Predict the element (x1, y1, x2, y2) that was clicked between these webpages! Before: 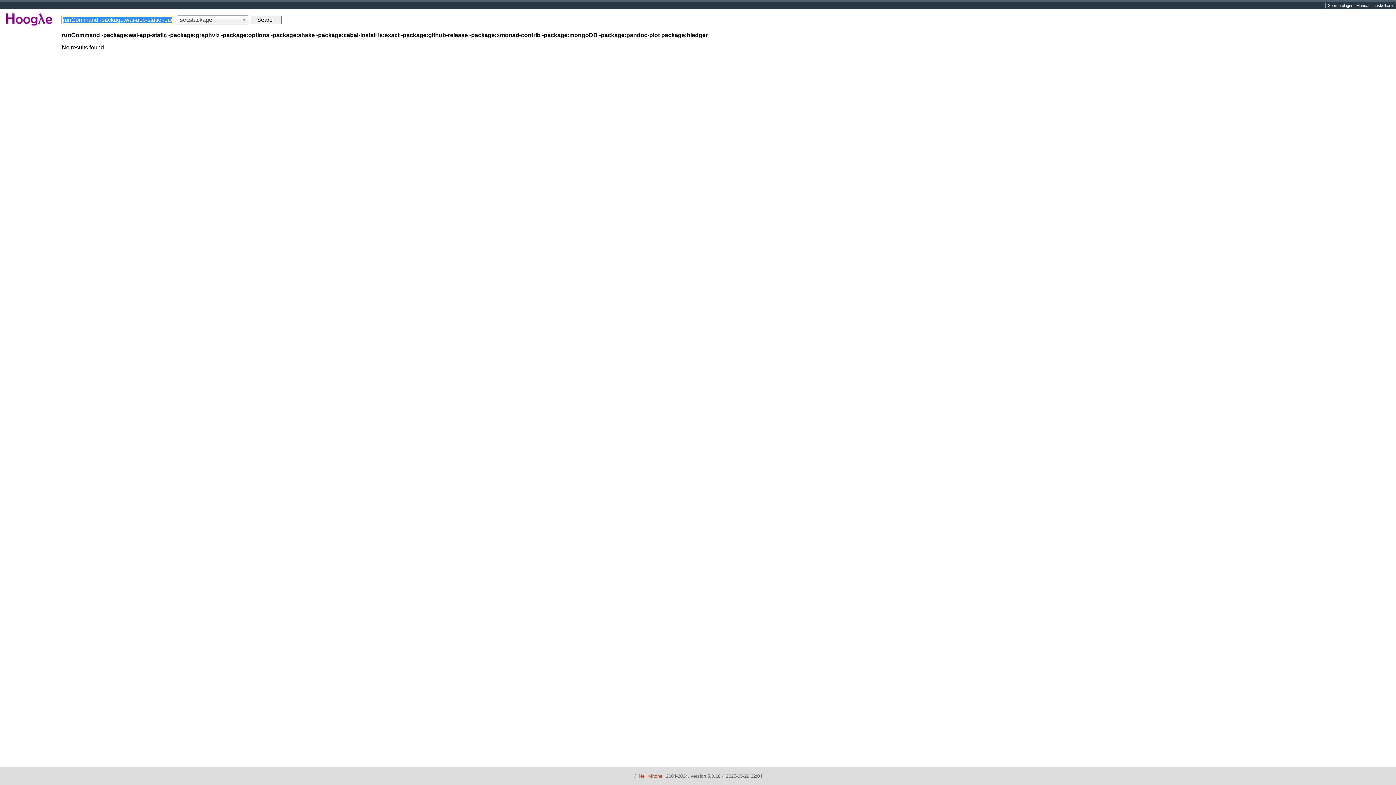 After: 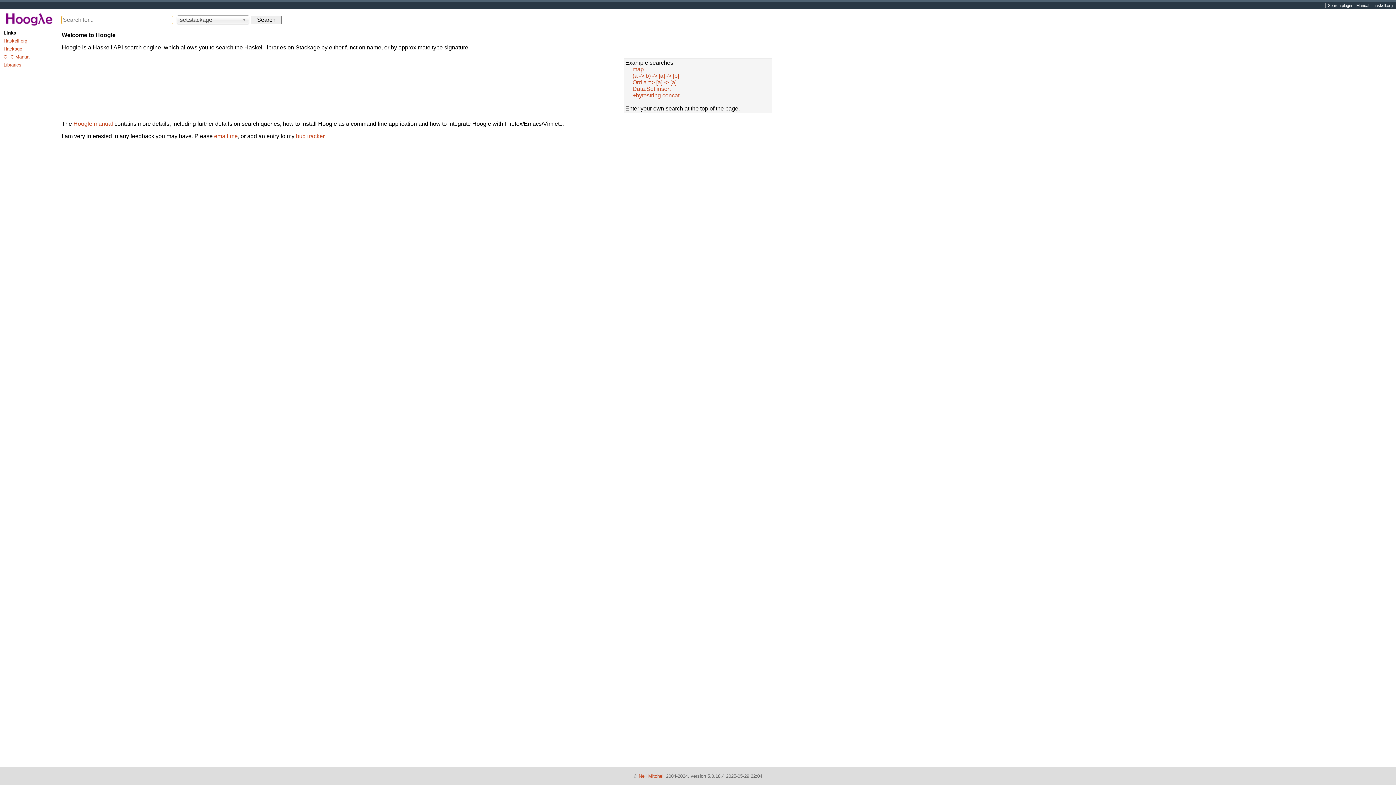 Action: bbox: (0, 24, 58, 30)